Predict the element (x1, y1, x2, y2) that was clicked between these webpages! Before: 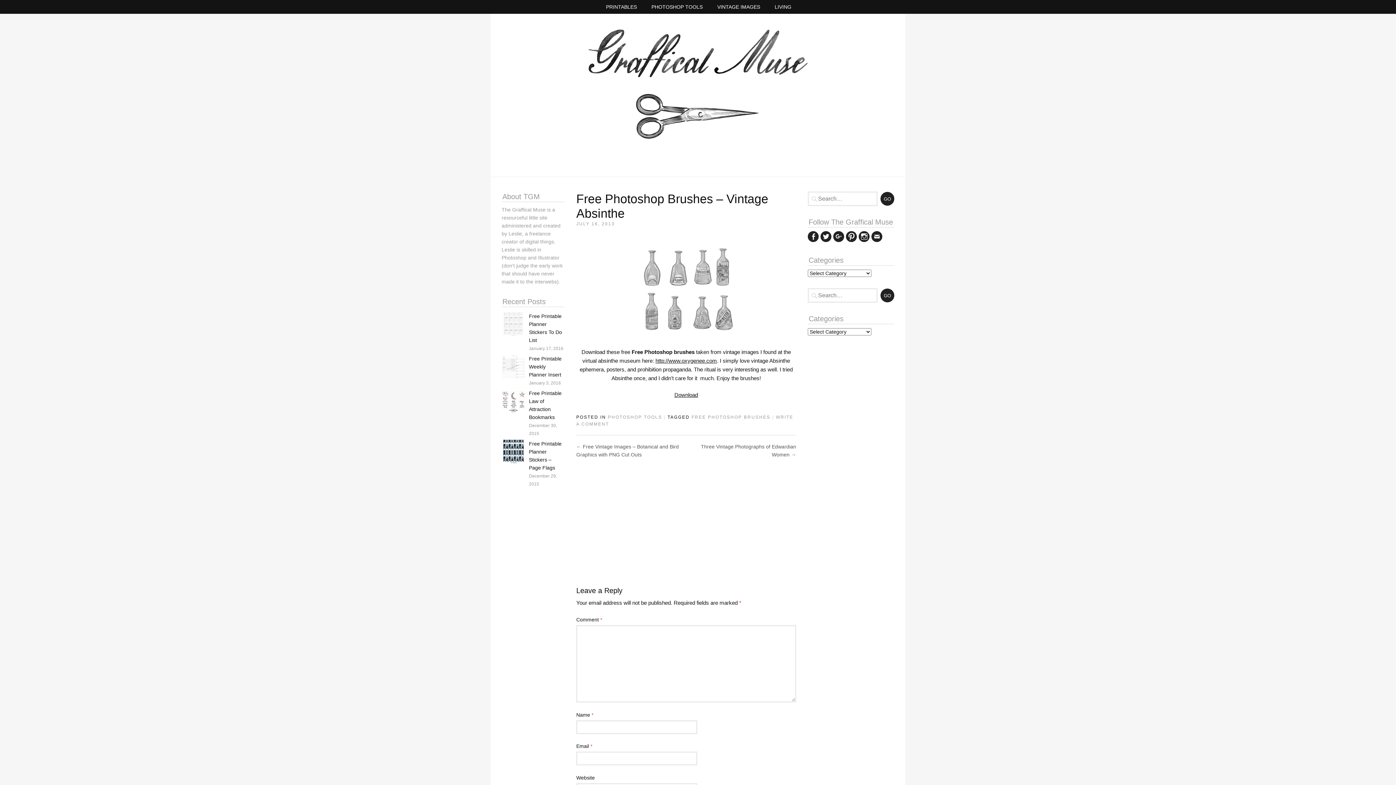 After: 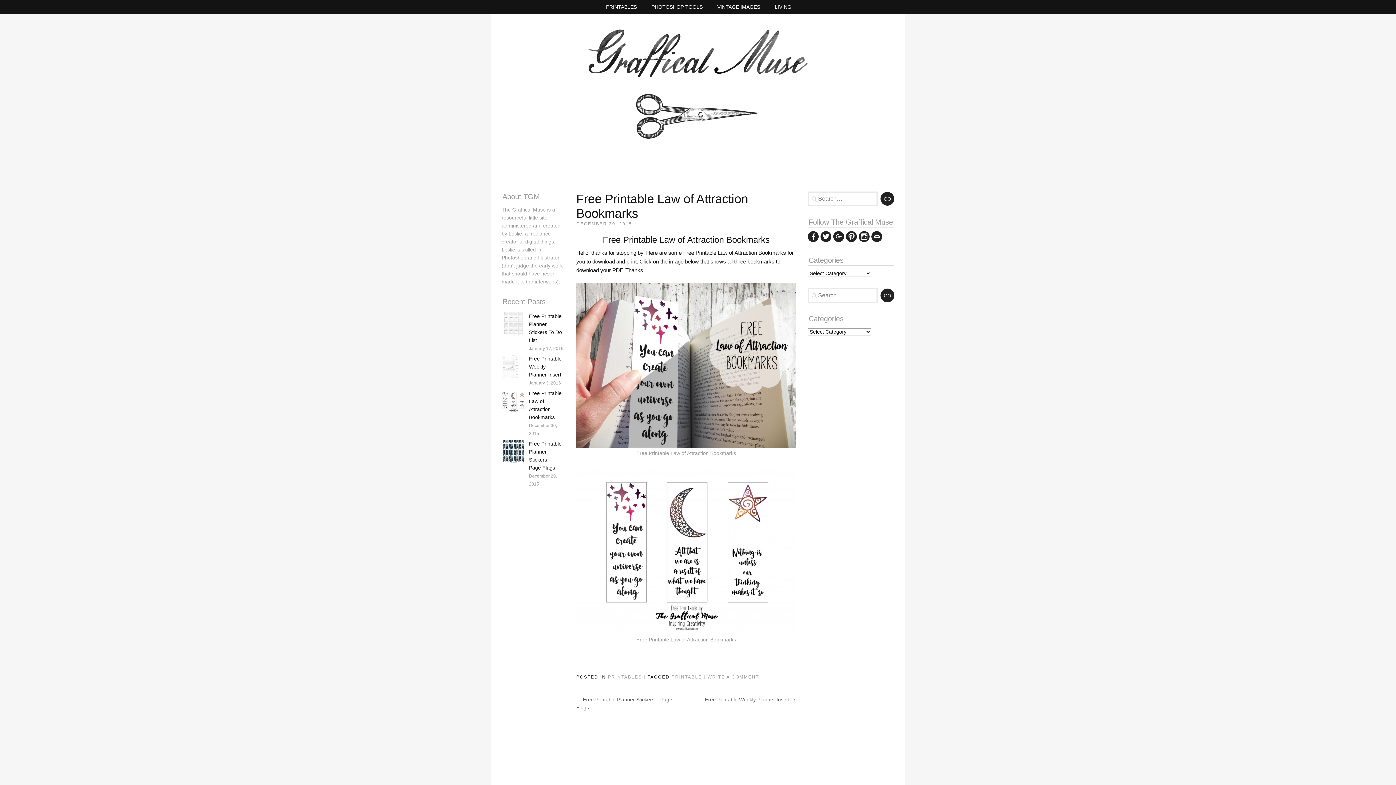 Action: bbox: (501, 389, 525, 412)